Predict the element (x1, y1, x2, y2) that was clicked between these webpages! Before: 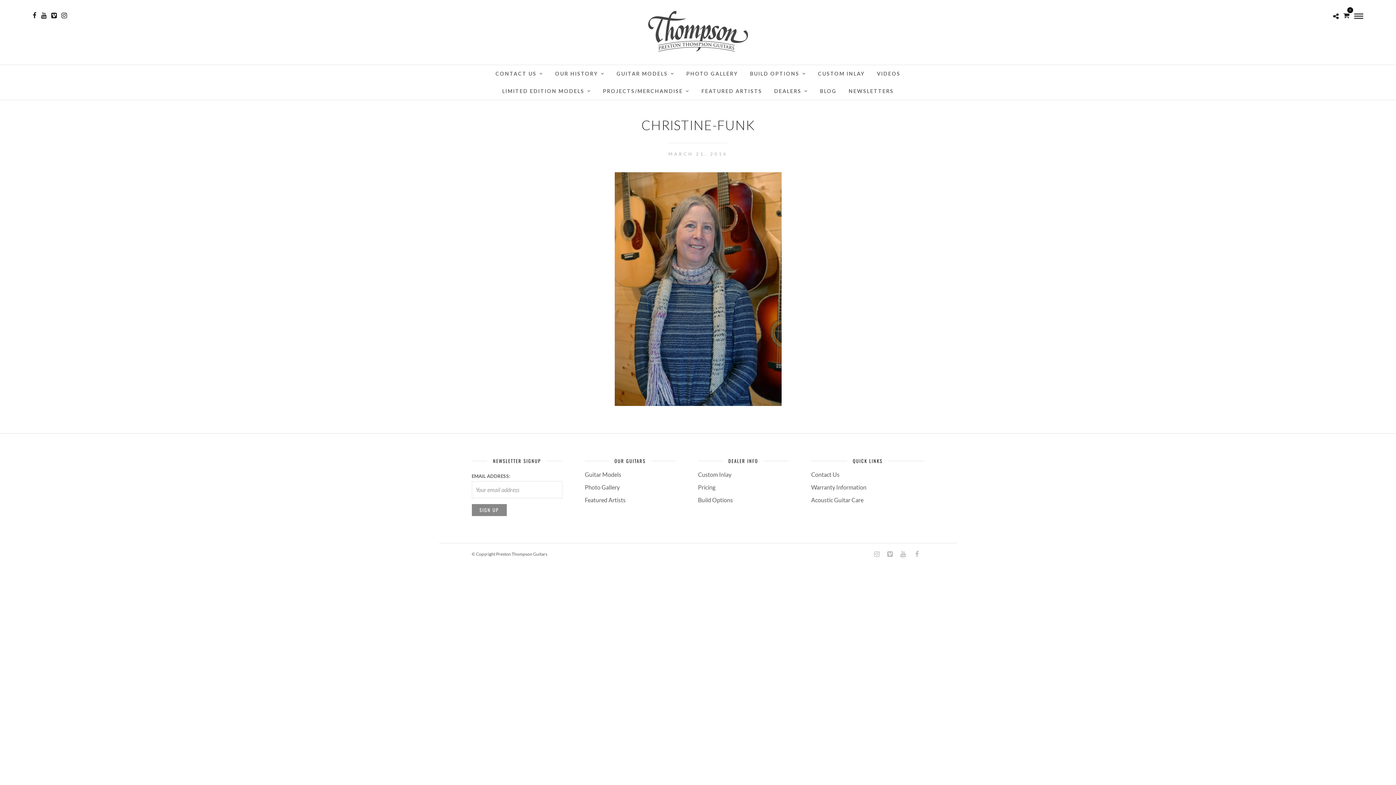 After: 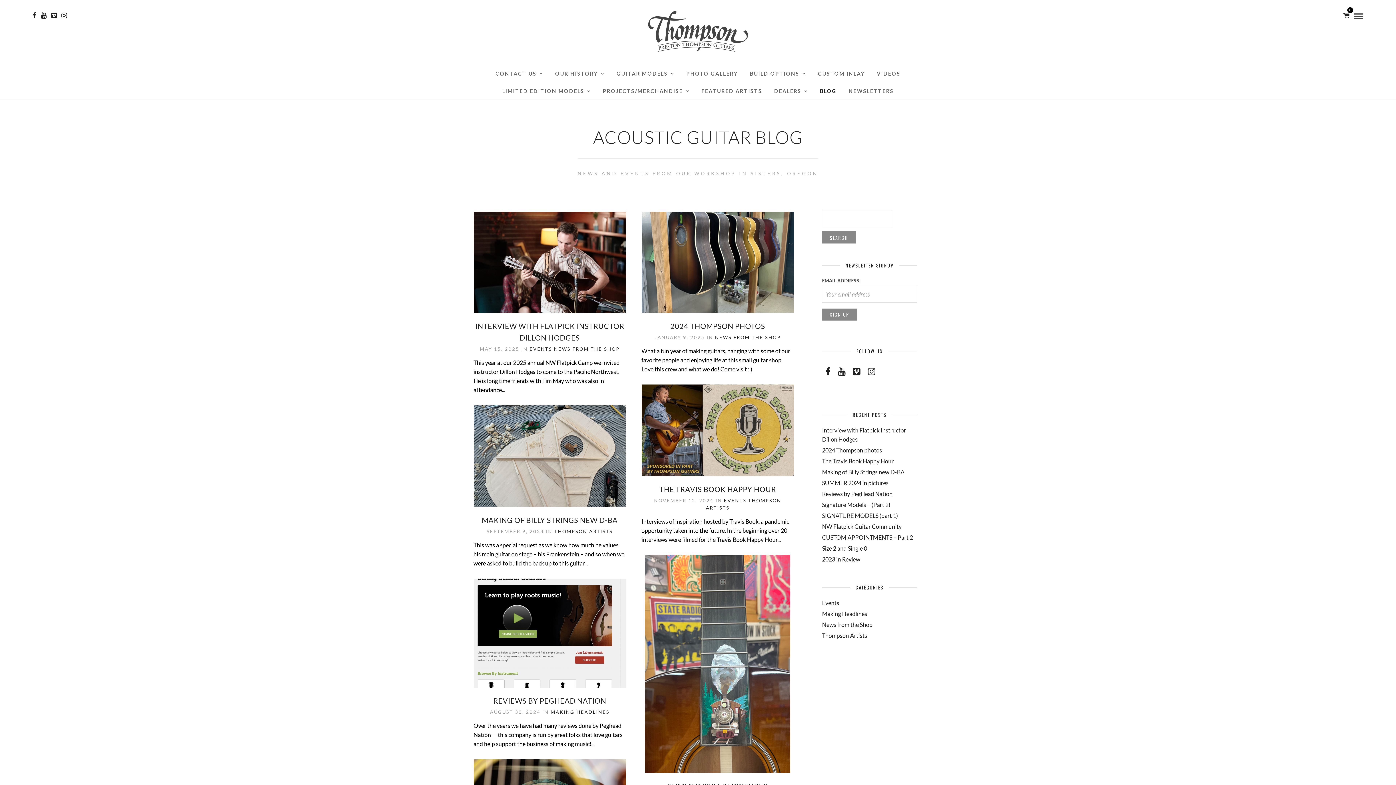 Action: bbox: (814, 82, 842, 100) label: BLOG